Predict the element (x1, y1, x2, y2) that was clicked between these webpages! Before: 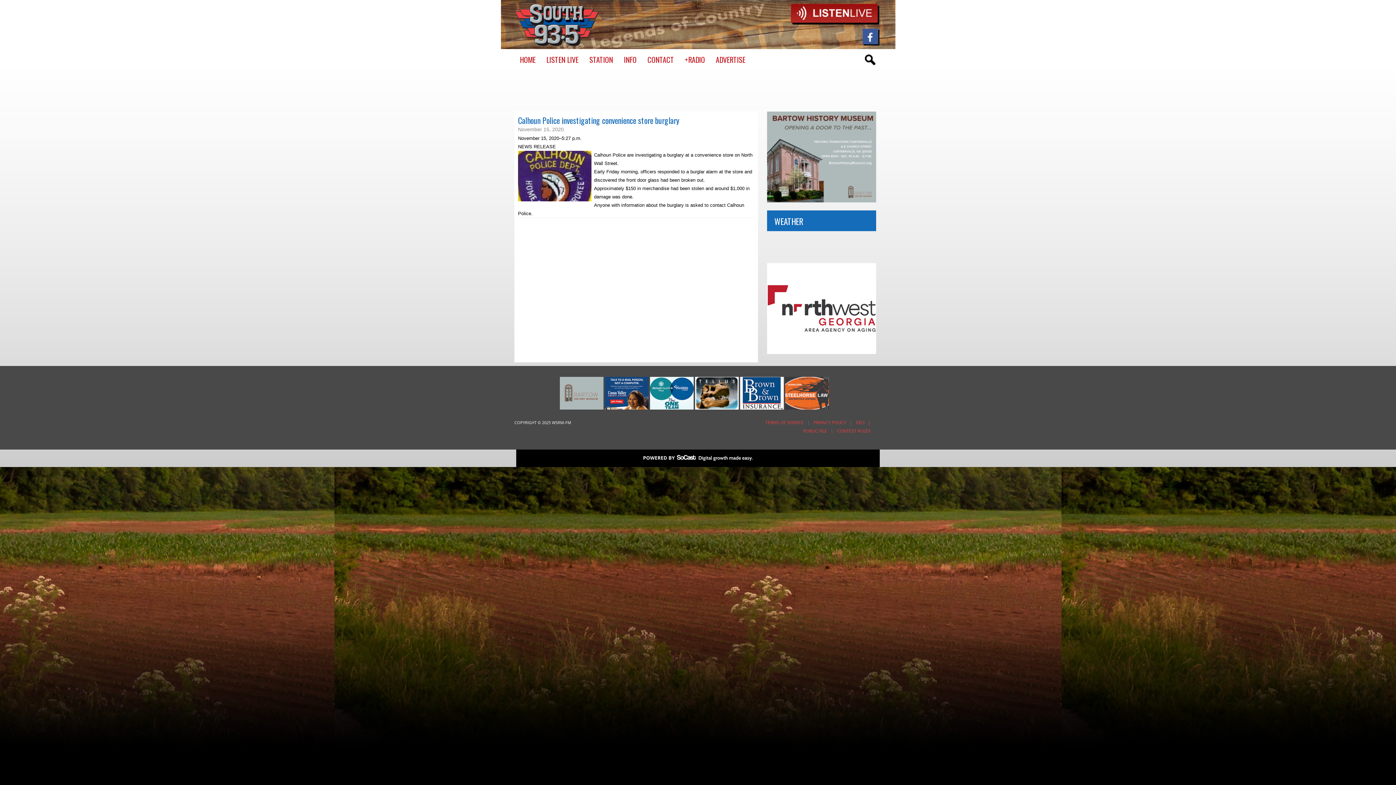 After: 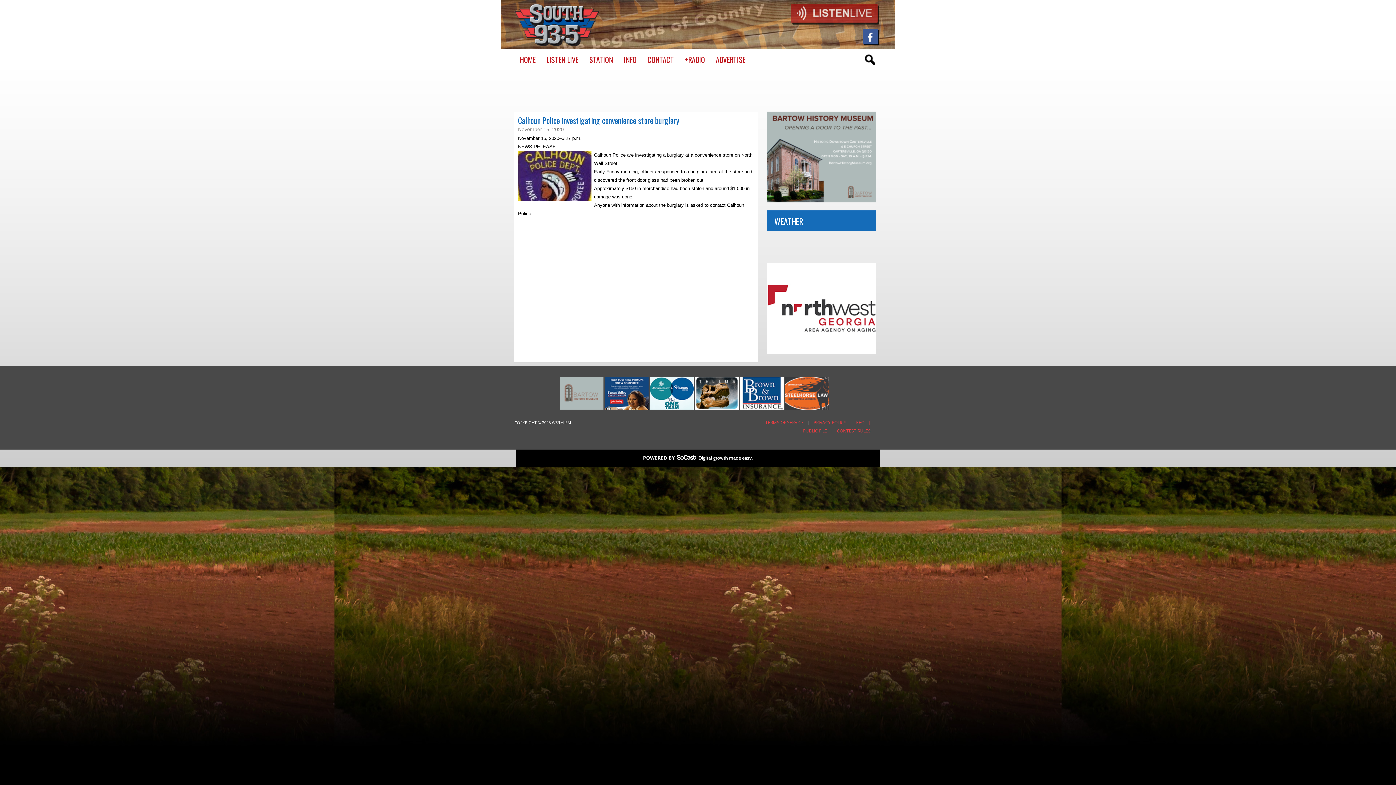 Action: bbox: (790, 20, 879, 25)